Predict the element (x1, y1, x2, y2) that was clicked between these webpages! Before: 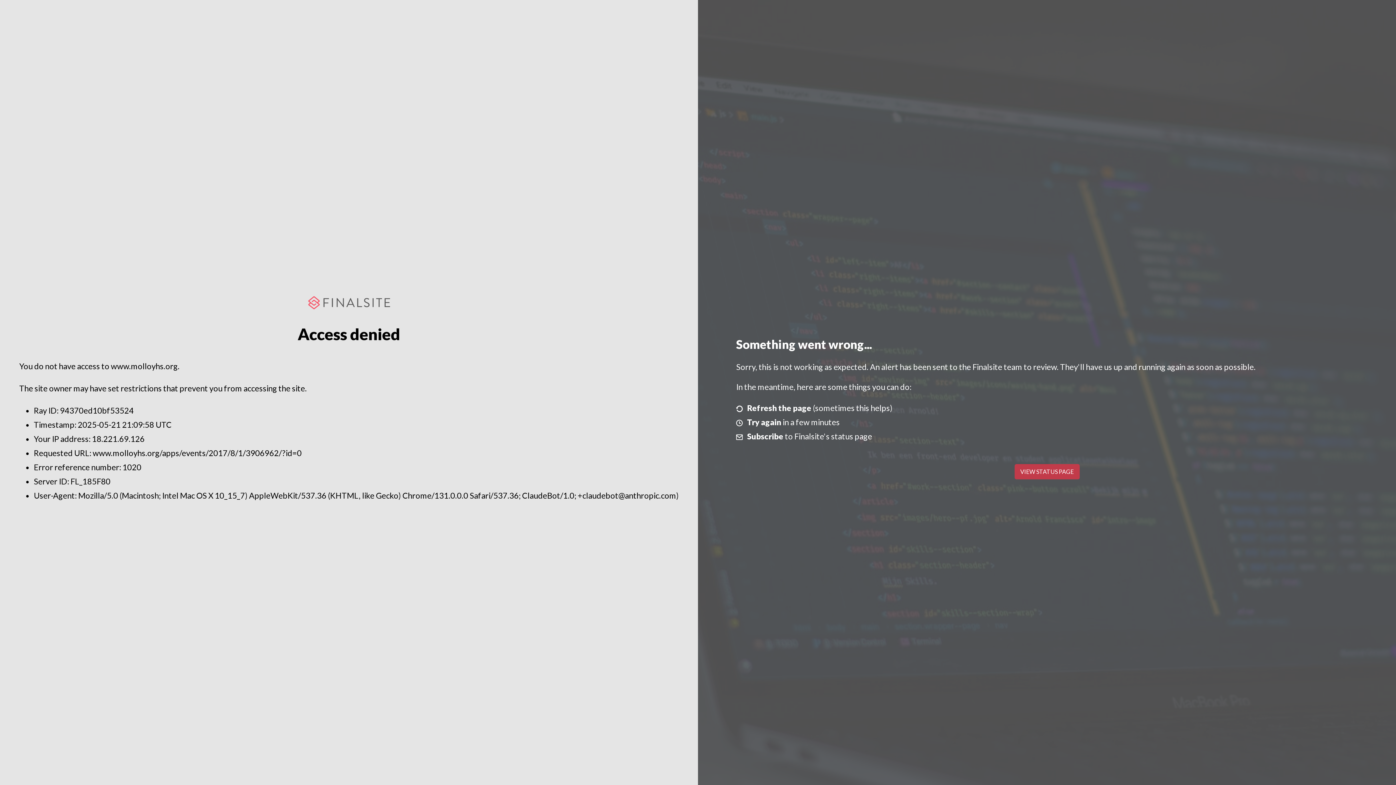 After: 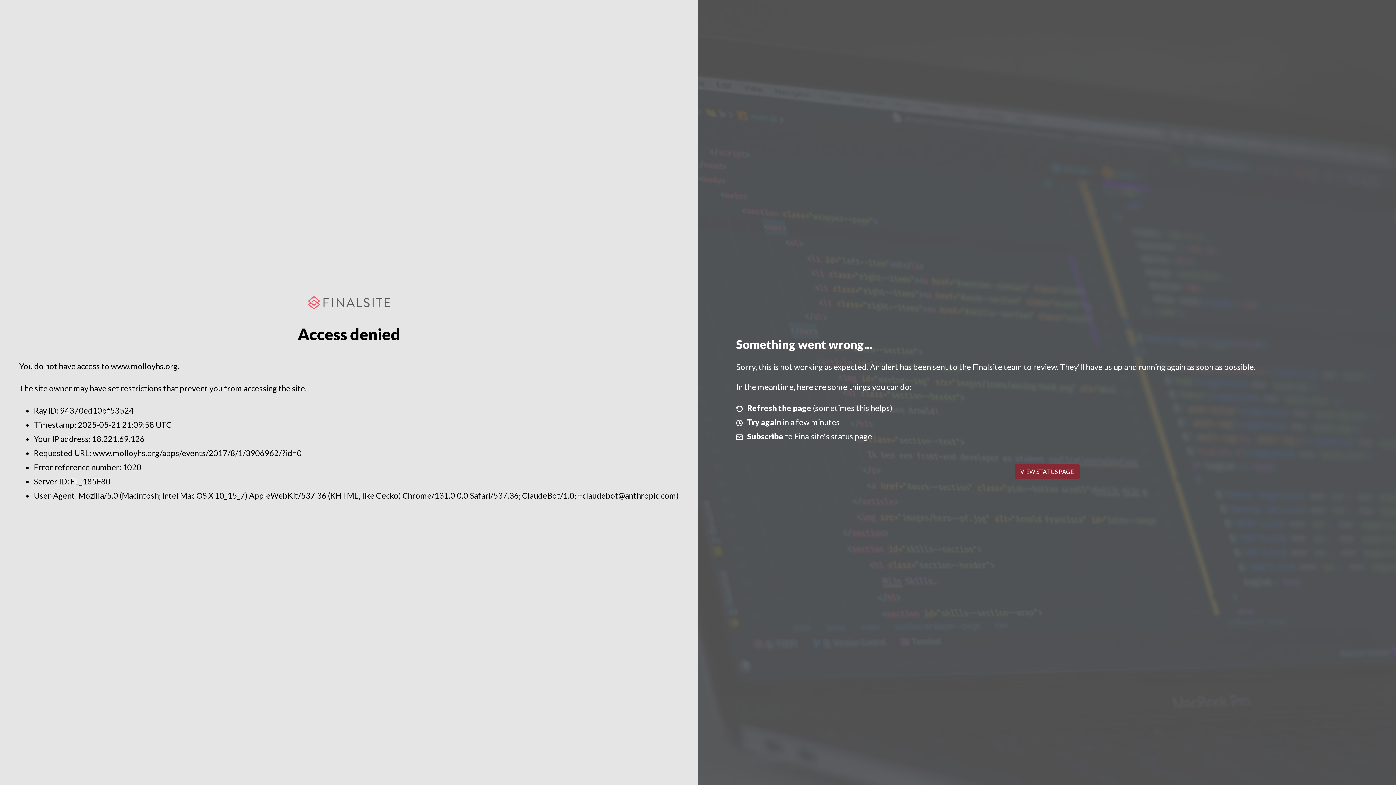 Action: bbox: (1014, 464, 1079, 479) label: VIEW STATUS PAGE